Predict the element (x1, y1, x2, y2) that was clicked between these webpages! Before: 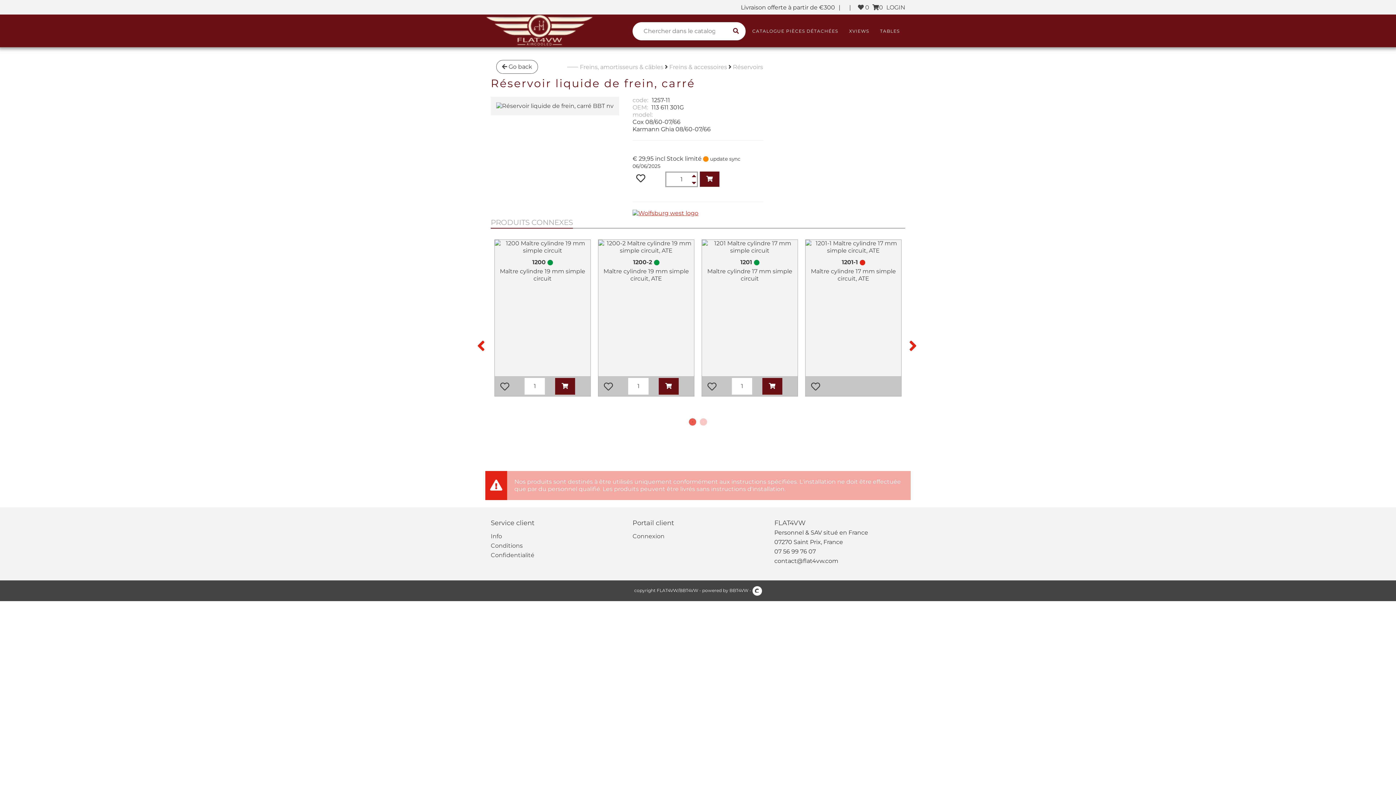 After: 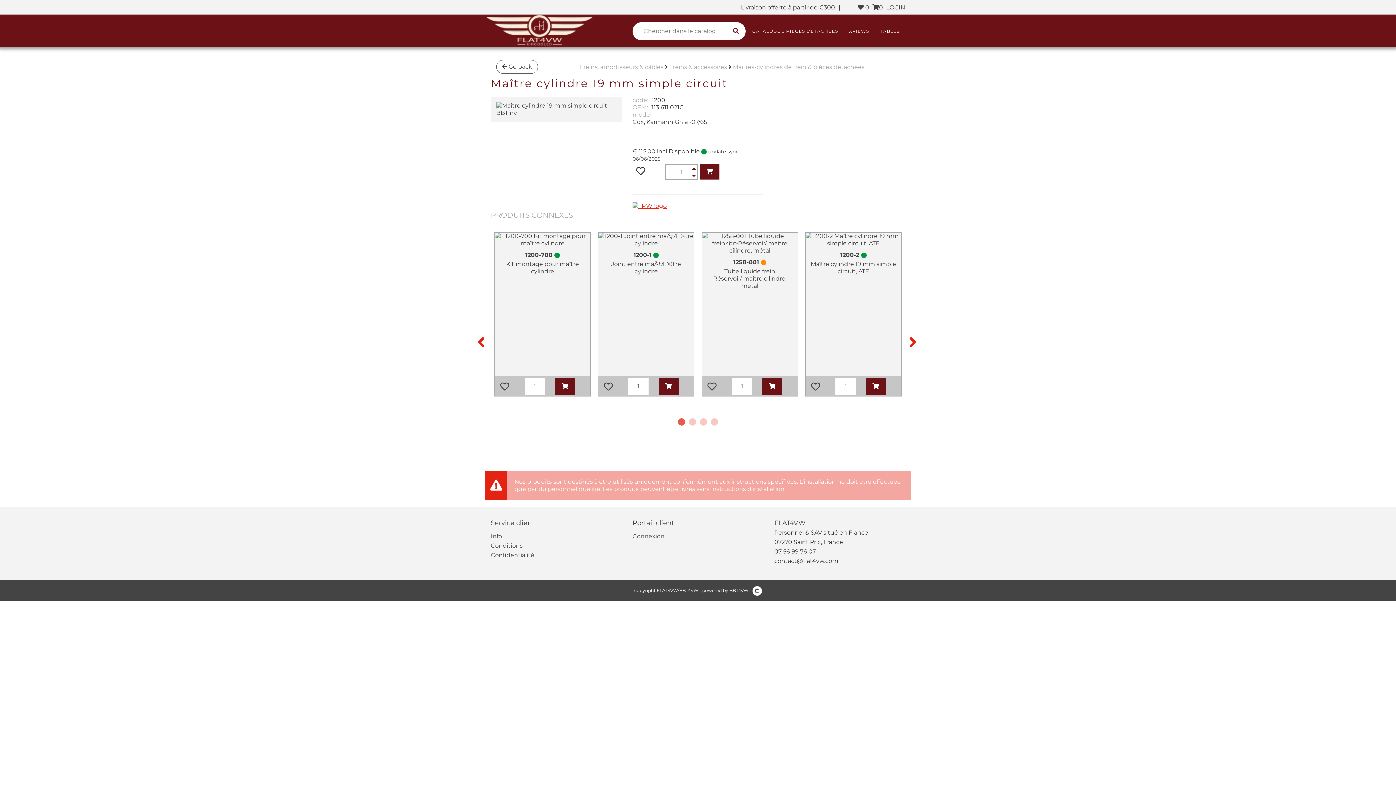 Action: bbox: (494, 243, 590, 250) label: Image to detail 1200